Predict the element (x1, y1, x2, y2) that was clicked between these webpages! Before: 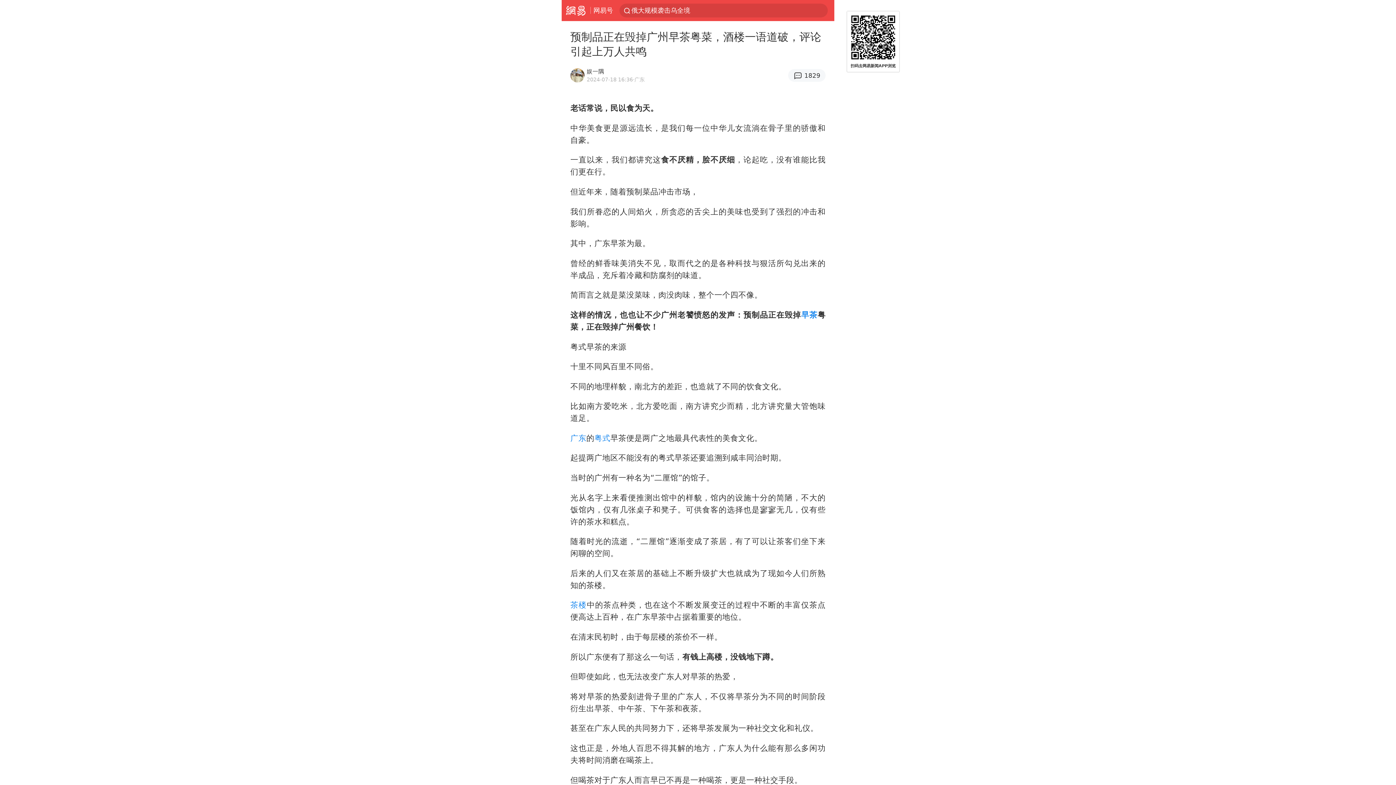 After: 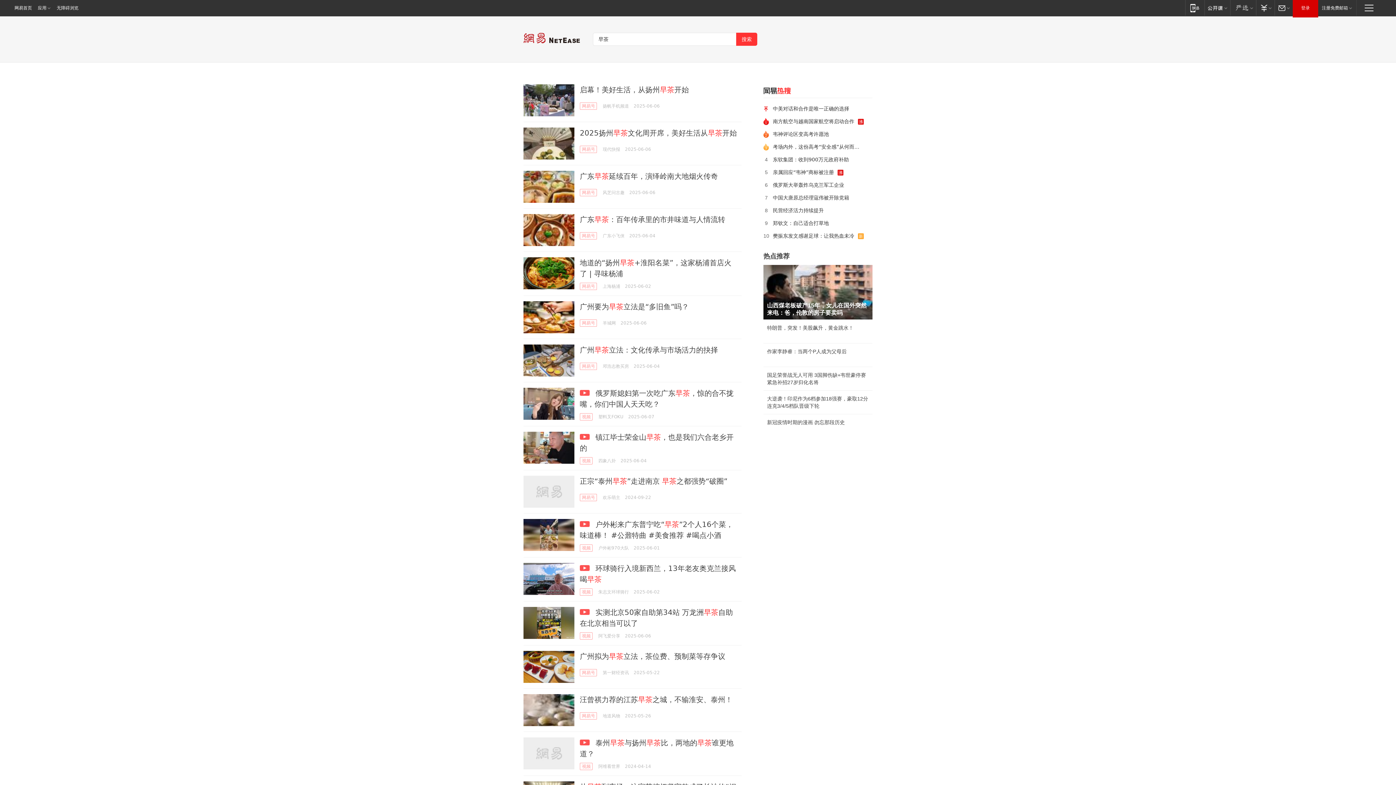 Action: bbox: (801, 310, 817, 319) label: 早茶